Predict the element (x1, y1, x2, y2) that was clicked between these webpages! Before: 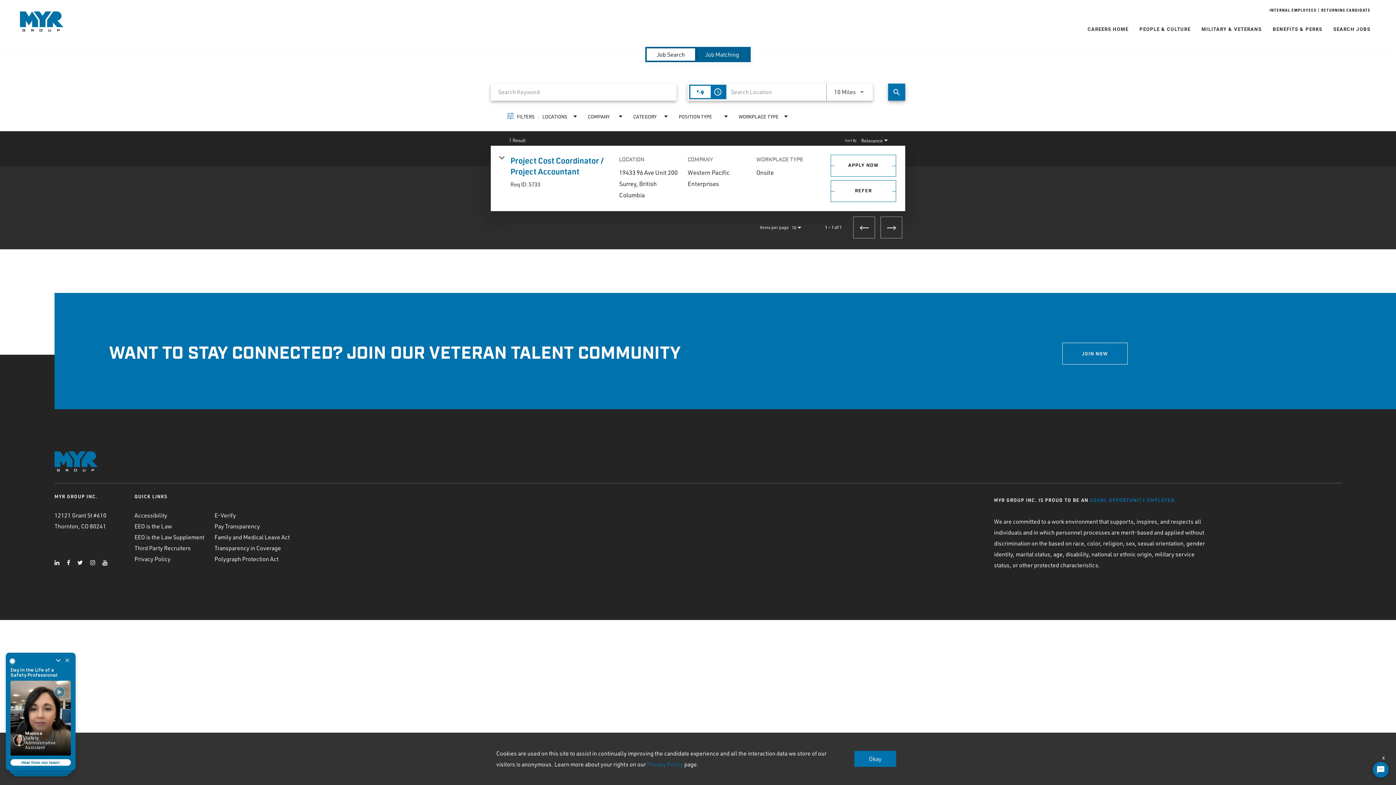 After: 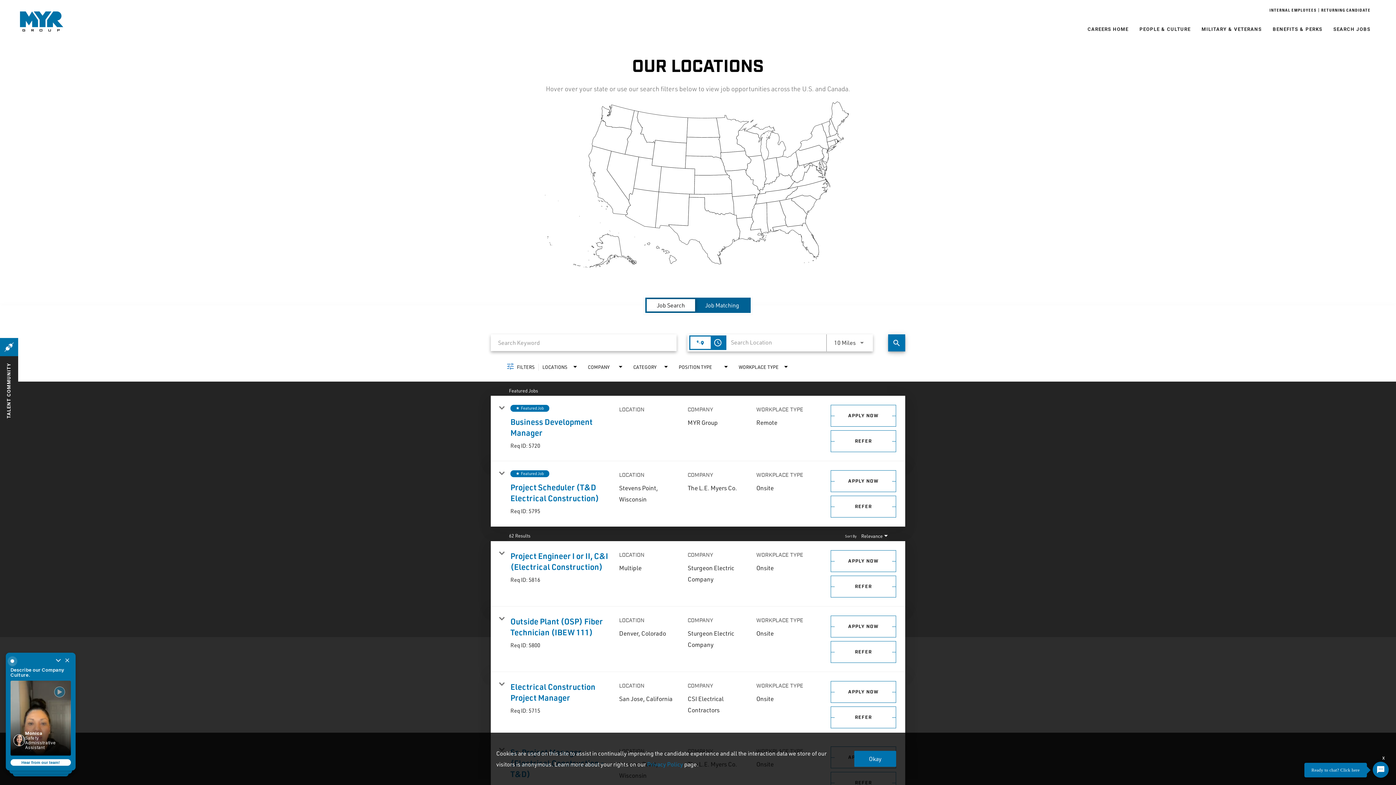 Action: label: SEARCH JOBS bbox: (1333, 25, 1370, 35)